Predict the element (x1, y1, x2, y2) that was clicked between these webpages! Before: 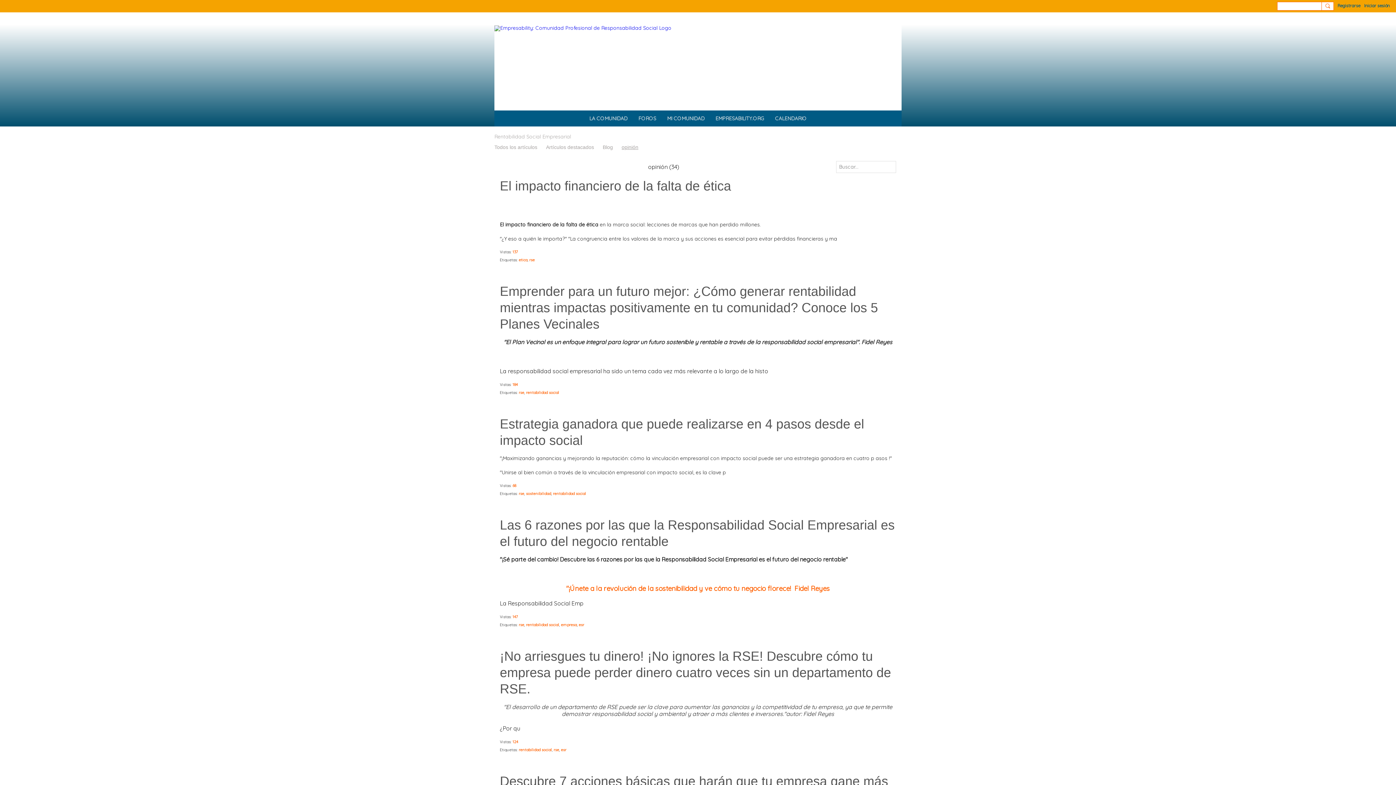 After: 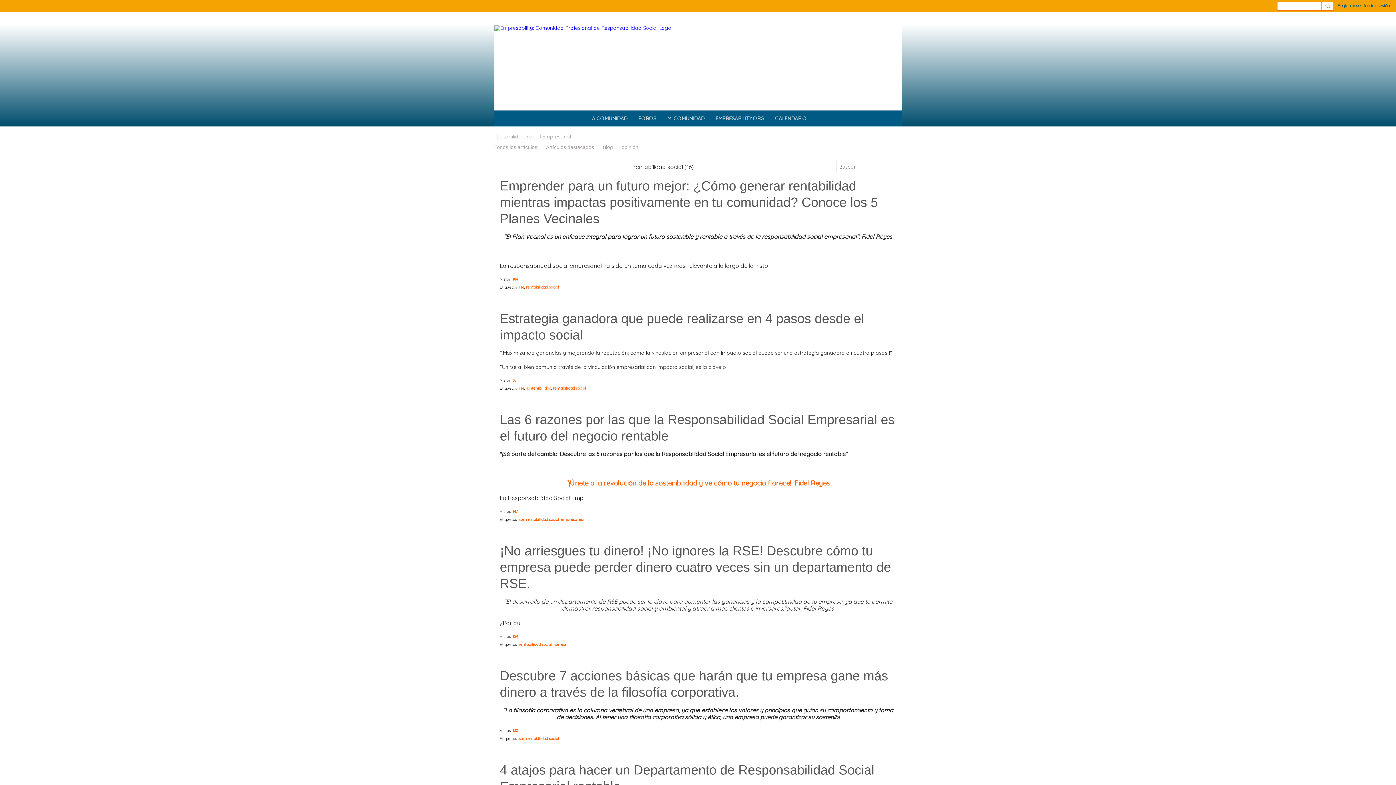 Action: label: rentabilidad social bbox: (526, 622, 559, 627)